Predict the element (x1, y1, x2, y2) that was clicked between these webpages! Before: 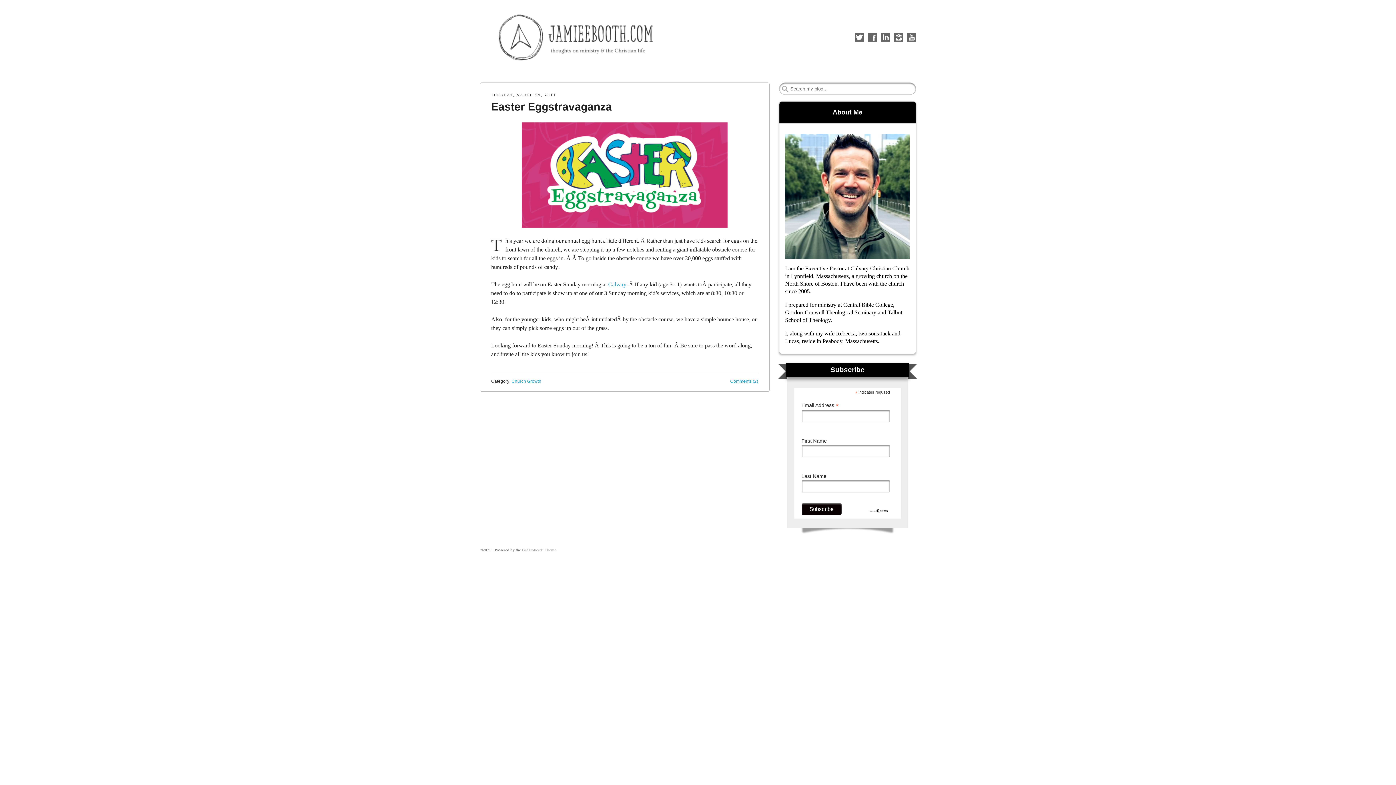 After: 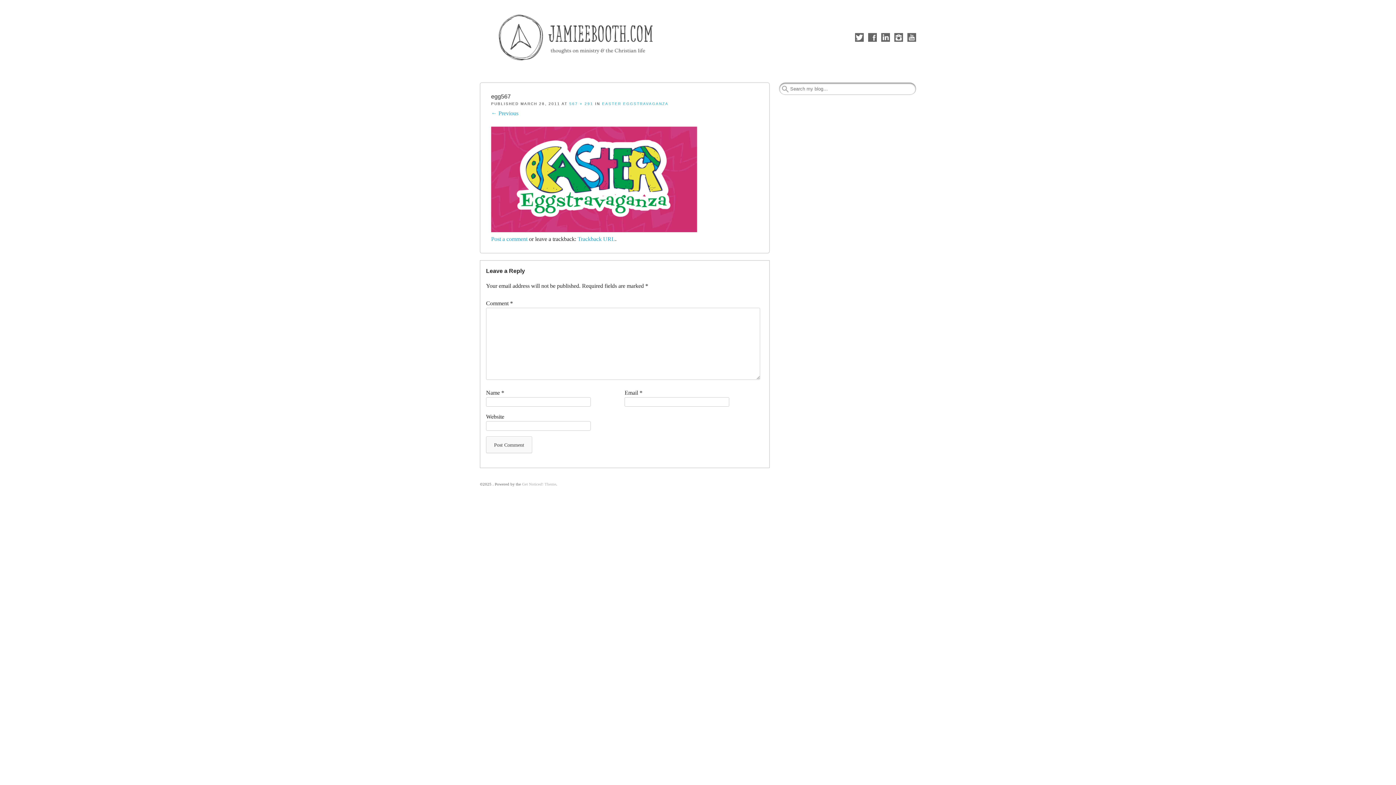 Action: bbox: (491, 122, 758, 227)